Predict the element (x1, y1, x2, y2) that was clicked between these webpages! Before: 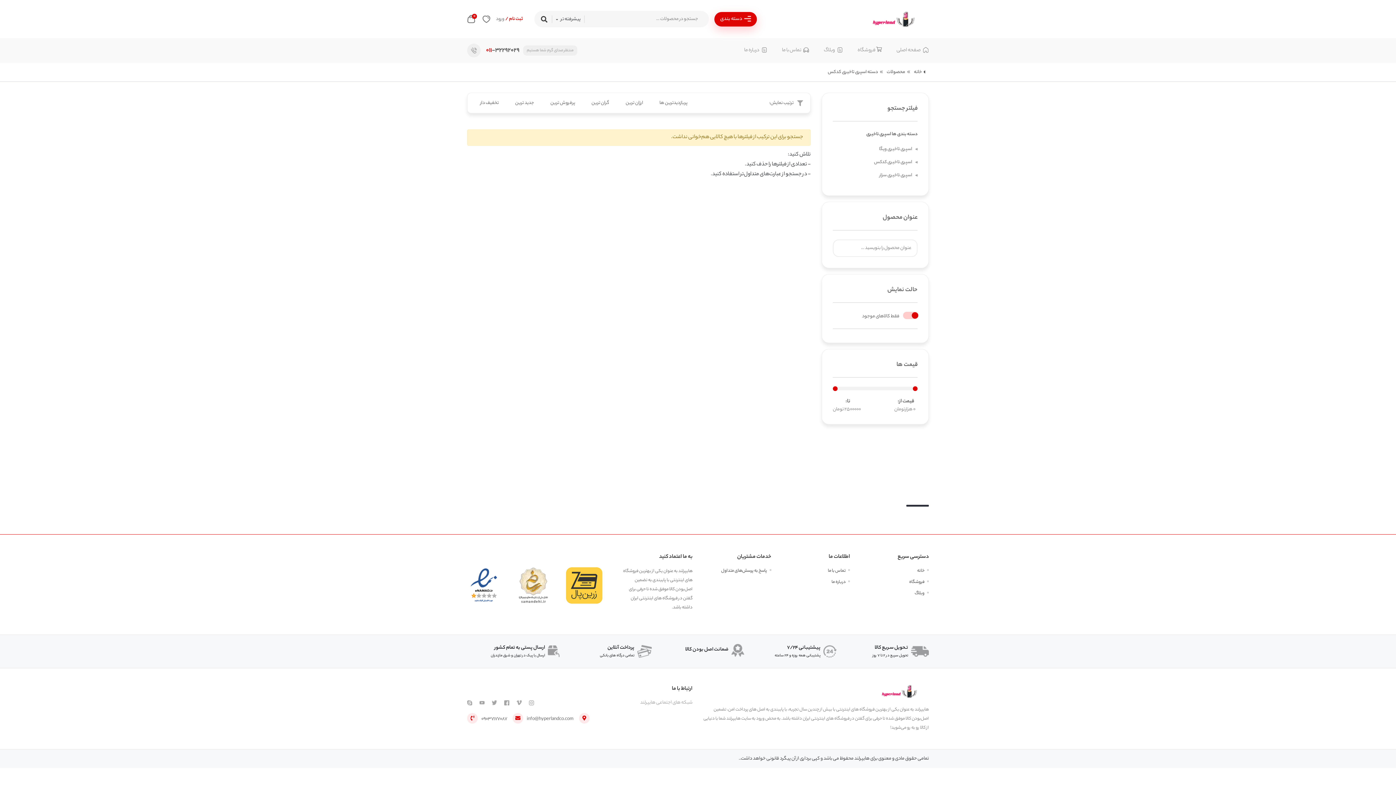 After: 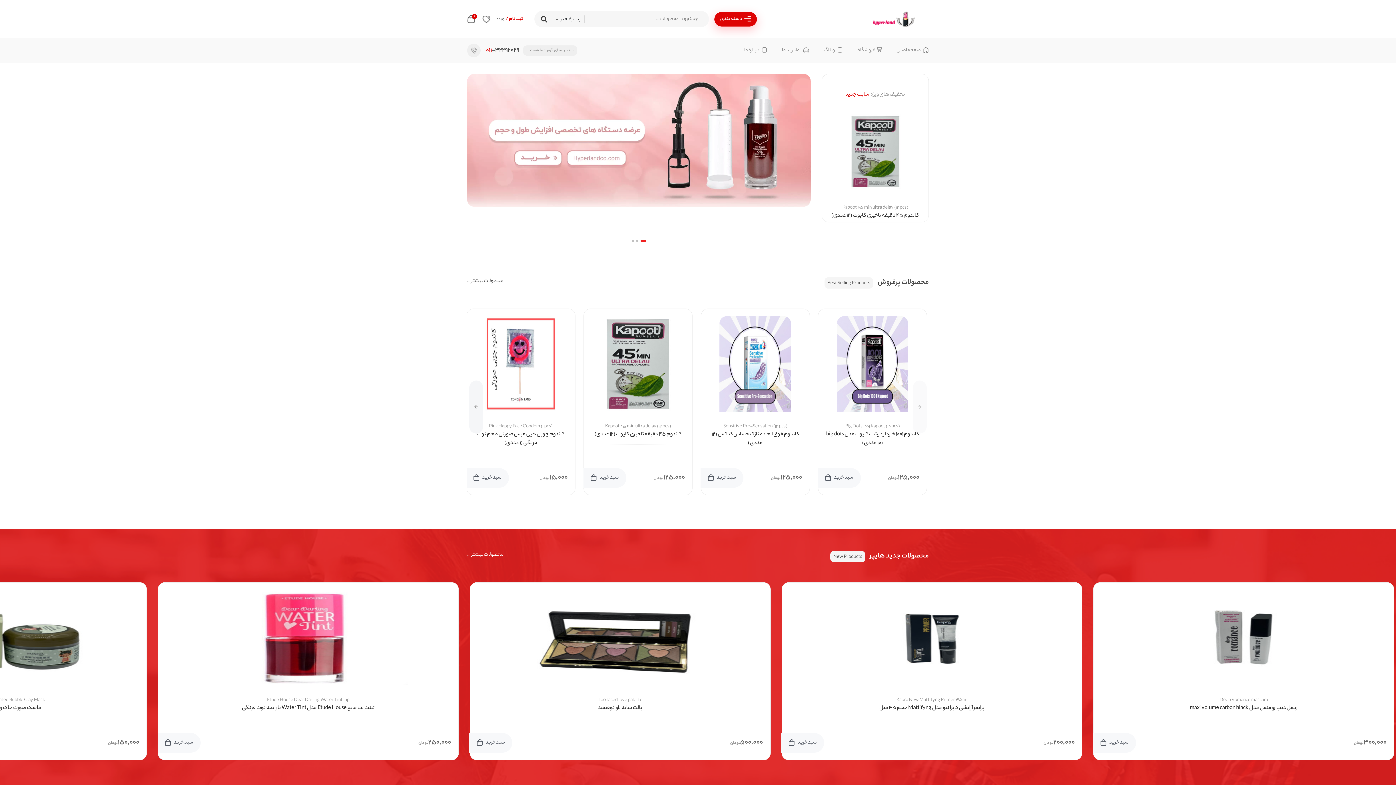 Action: label: صفحه اصلی bbox: (896, 46, 929, 54)